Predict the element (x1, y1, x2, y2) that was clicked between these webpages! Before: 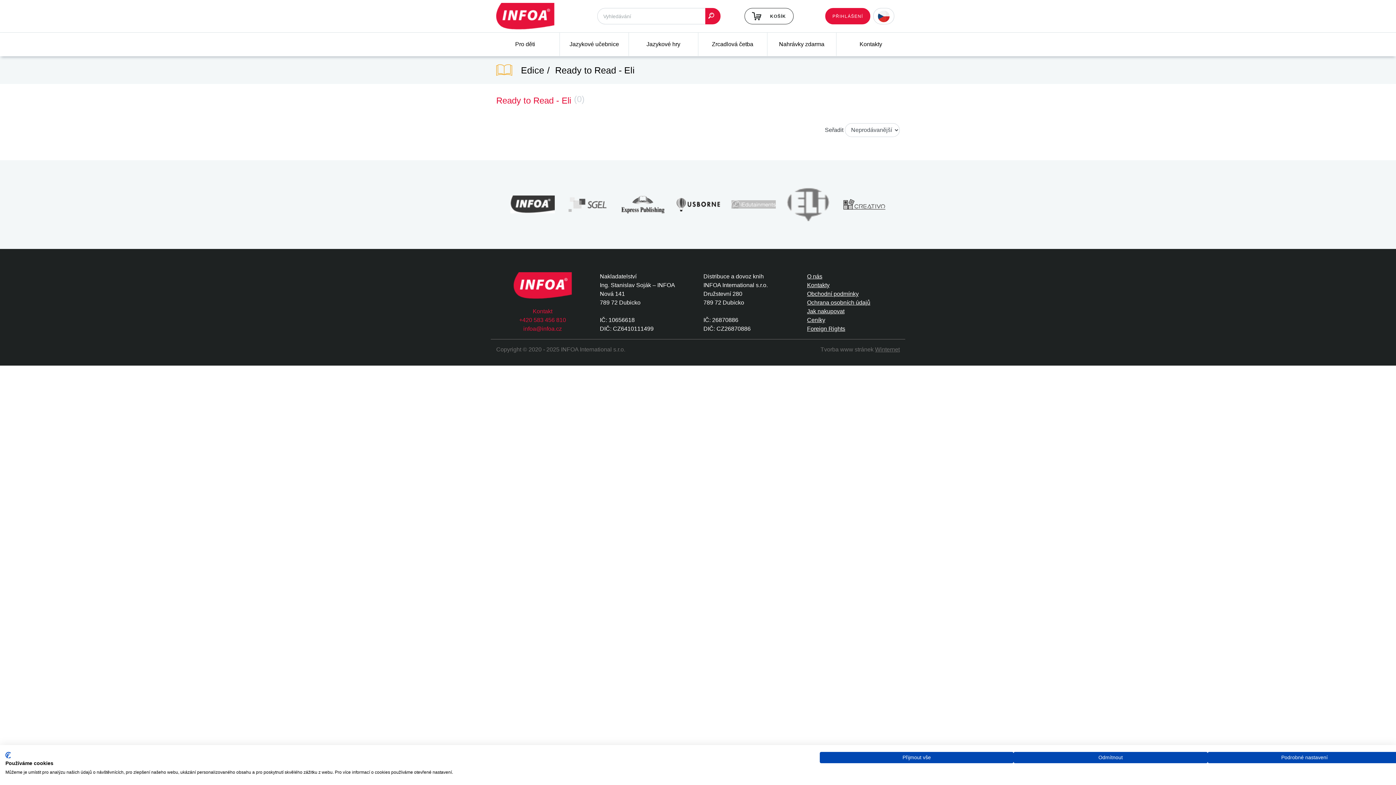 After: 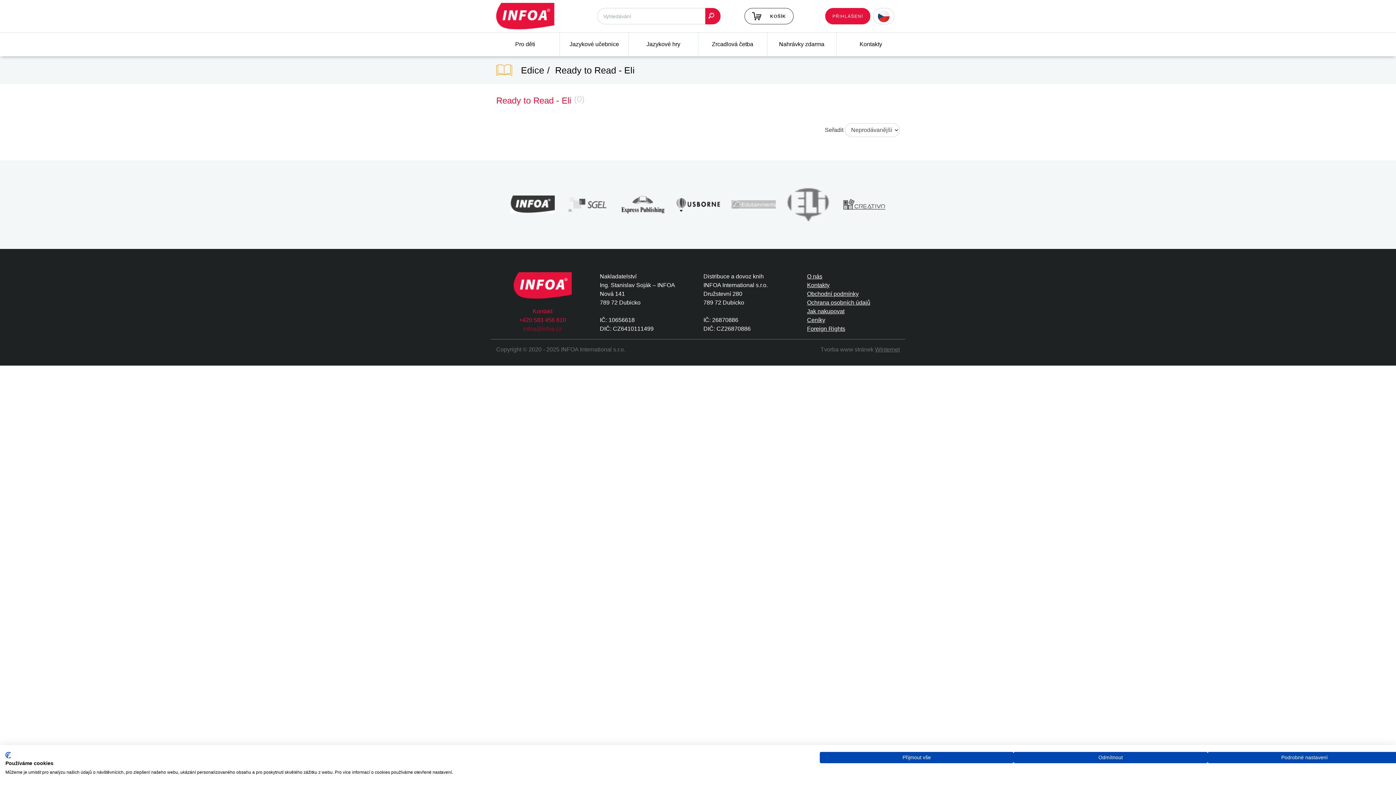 Action: label: infoa@infoa.cz bbox: (523, 325, 562, 331)